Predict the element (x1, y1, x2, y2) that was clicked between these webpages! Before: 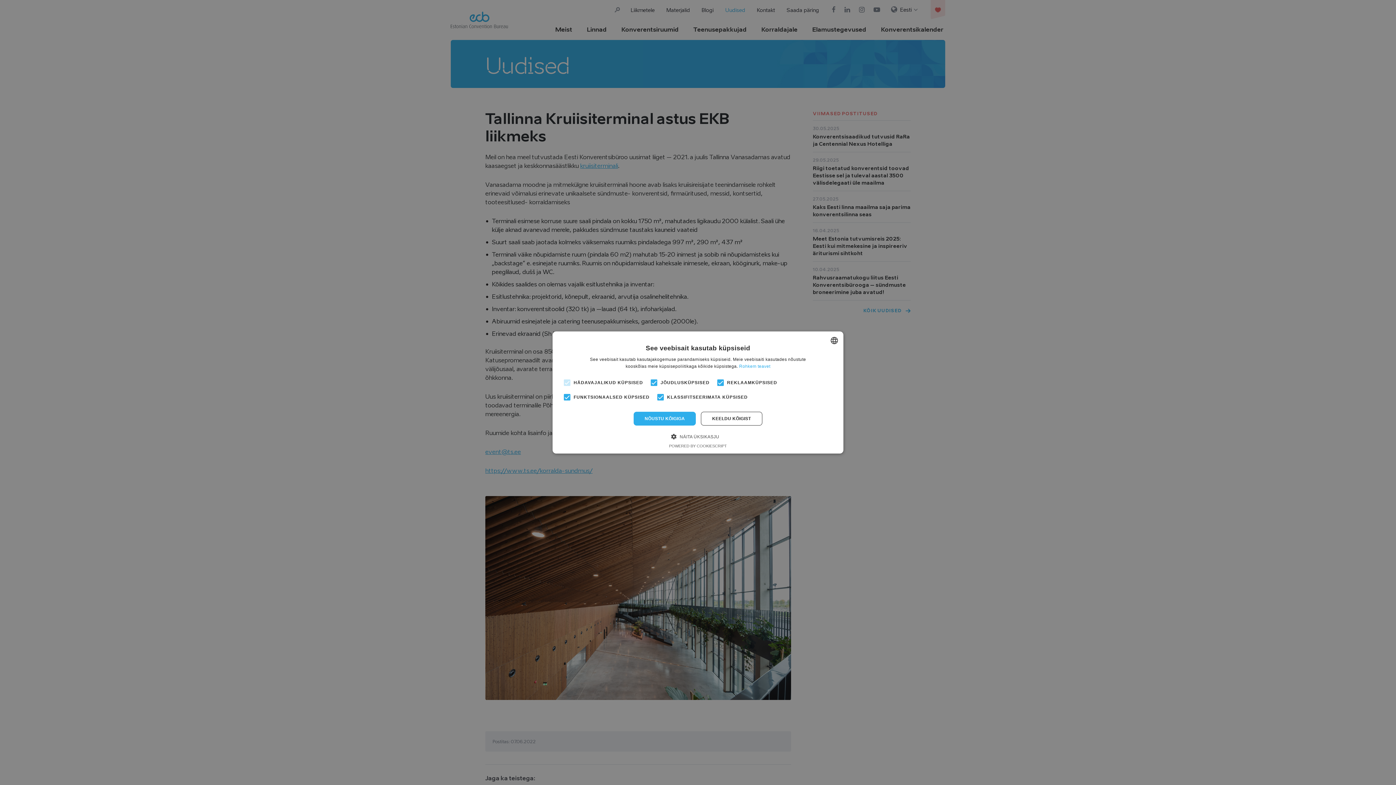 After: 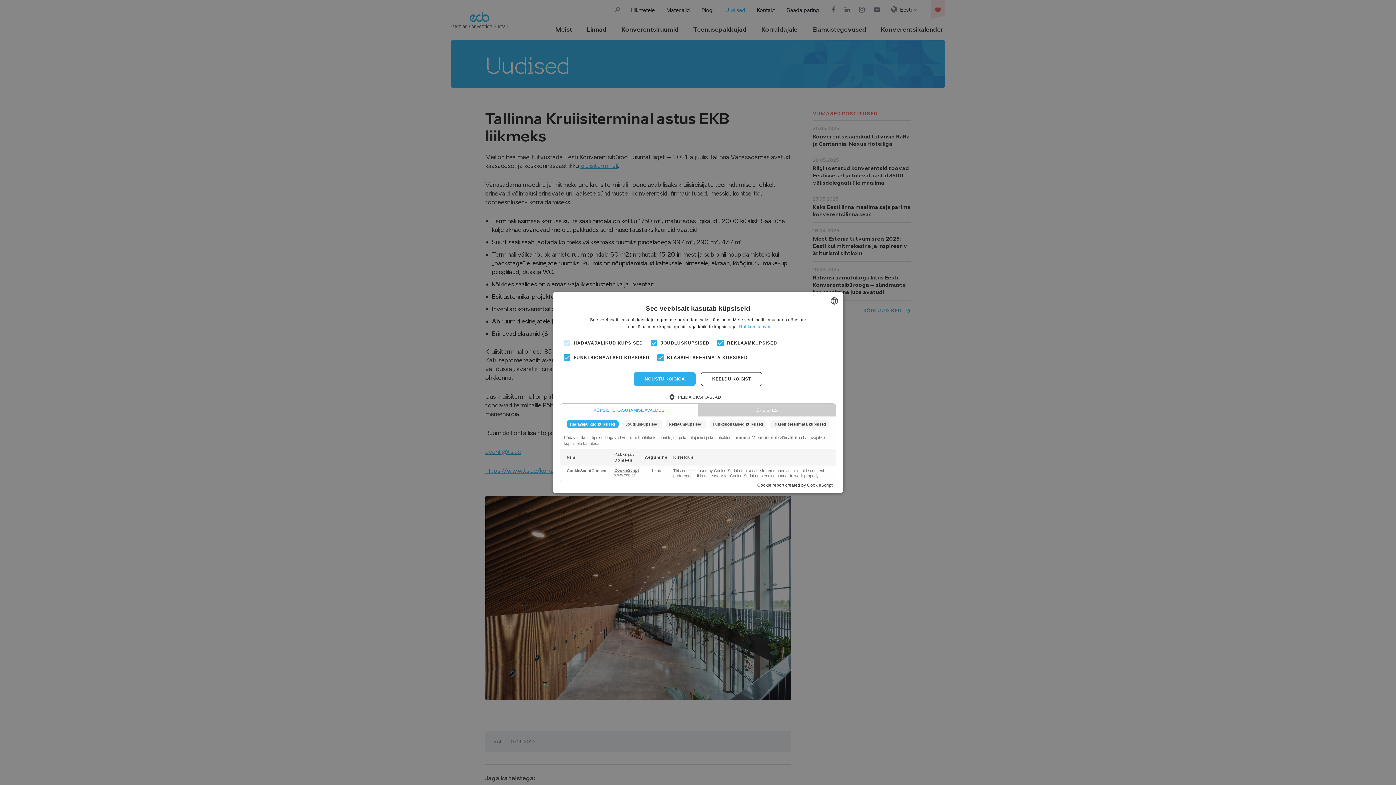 Action: label:  NÄITA ÜKSIKASJU bbox: (676, 433, 719, 439)